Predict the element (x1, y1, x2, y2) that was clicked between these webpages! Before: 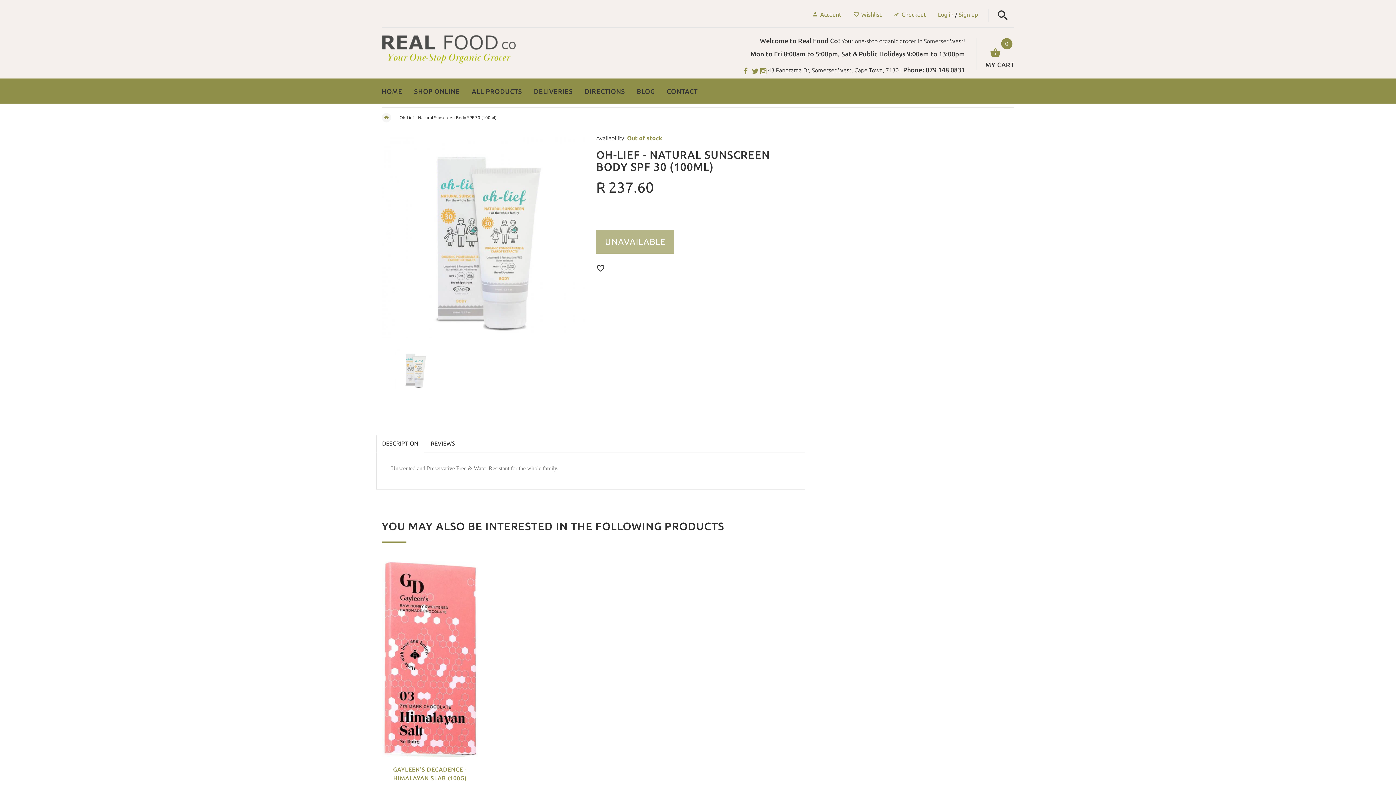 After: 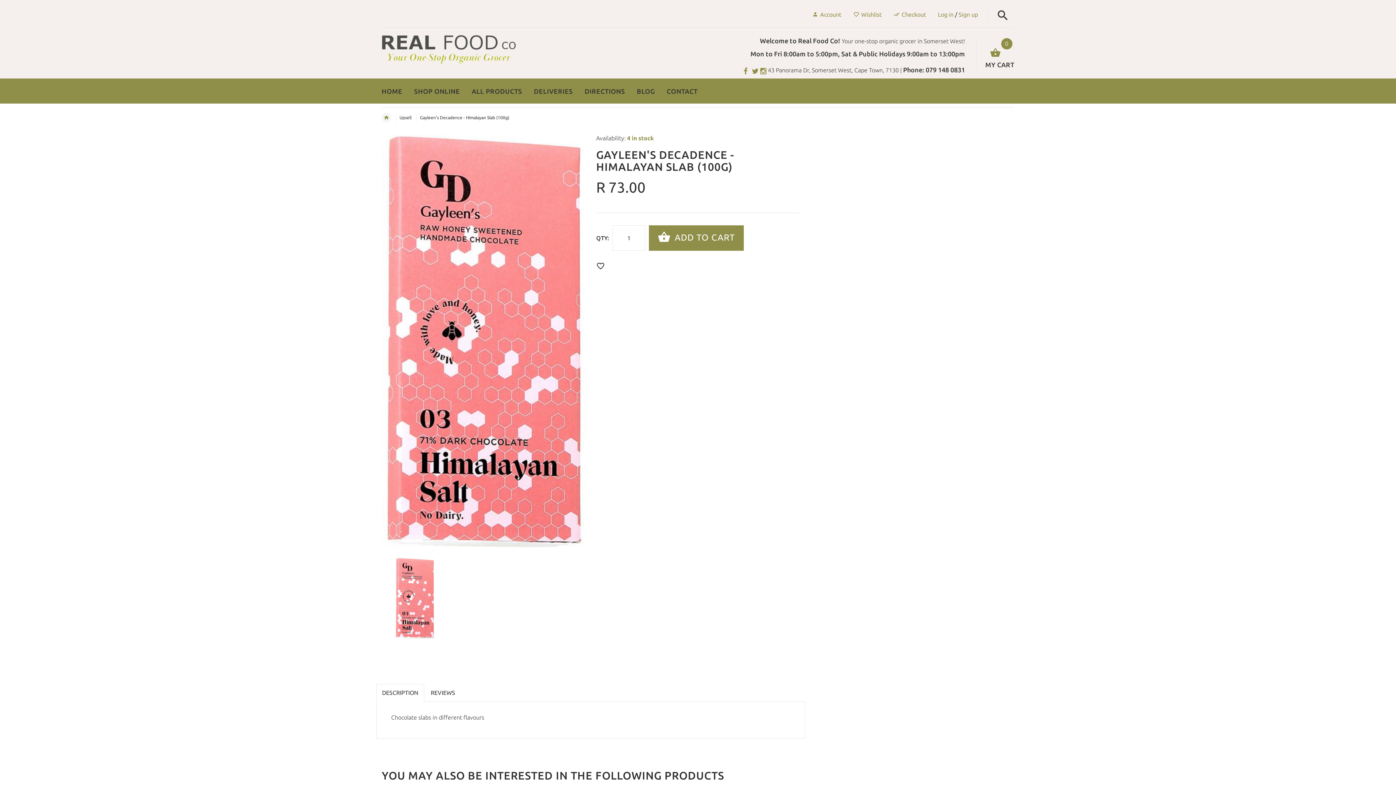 Action: bbox: (381, 561, 478, 756)